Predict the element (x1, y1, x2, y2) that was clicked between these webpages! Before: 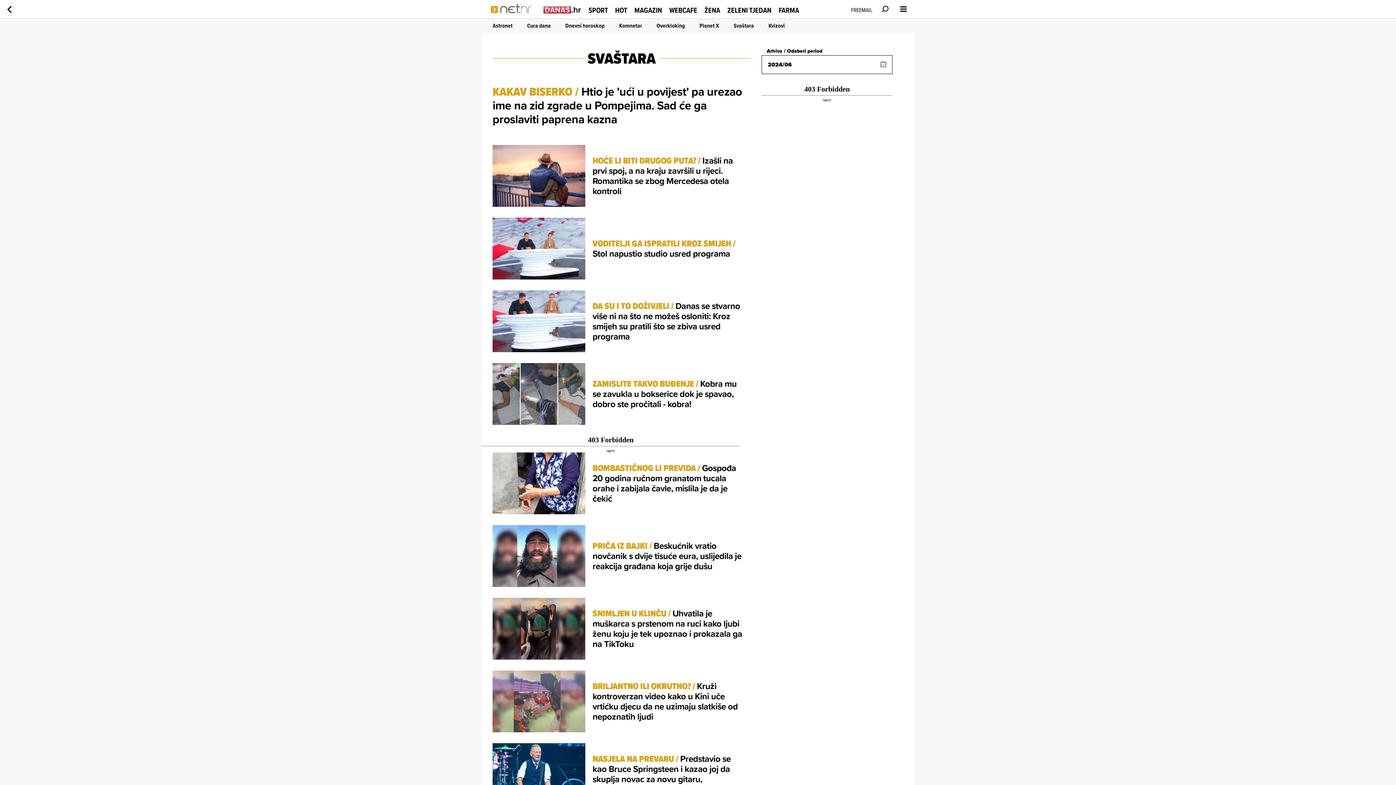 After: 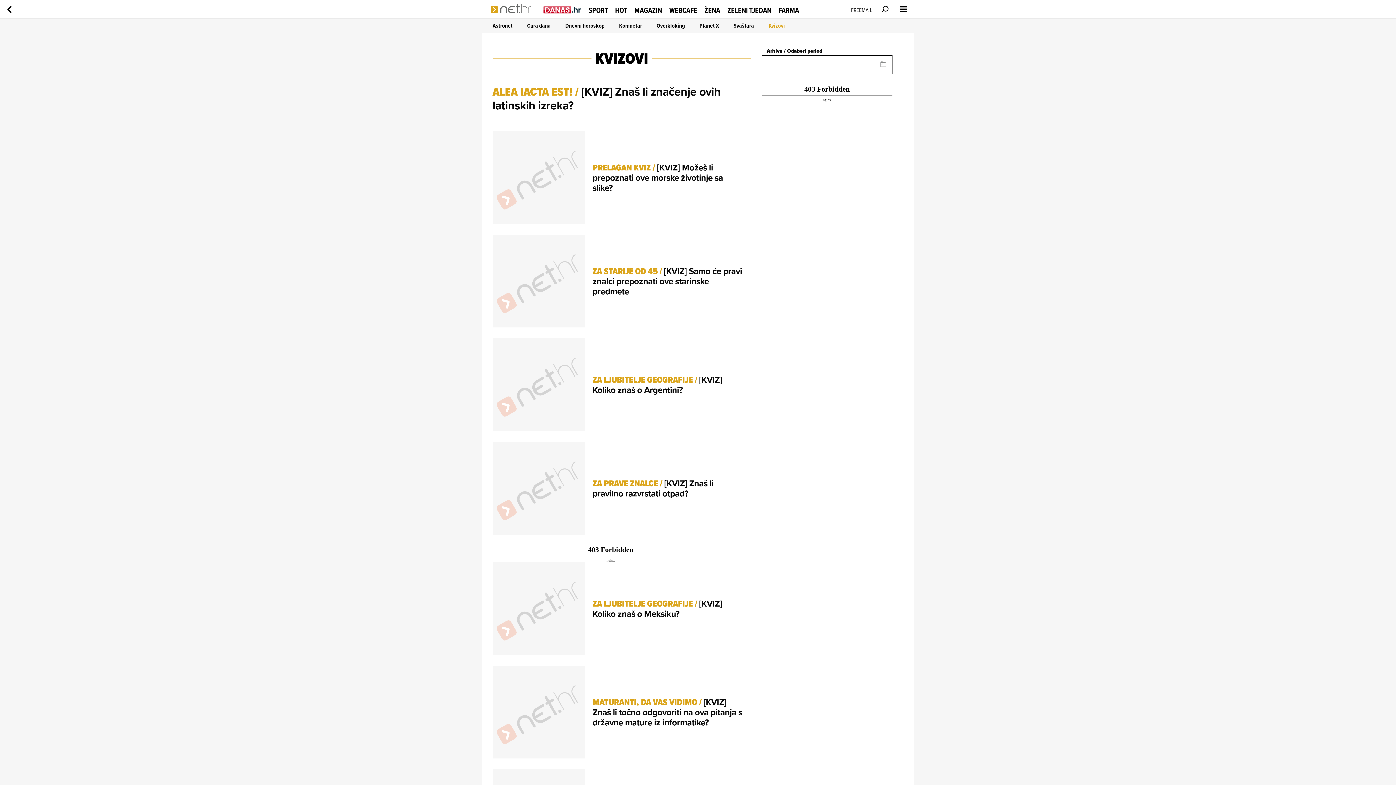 Action: label: Kvizovi bbox: (768, 21, 785, 29)